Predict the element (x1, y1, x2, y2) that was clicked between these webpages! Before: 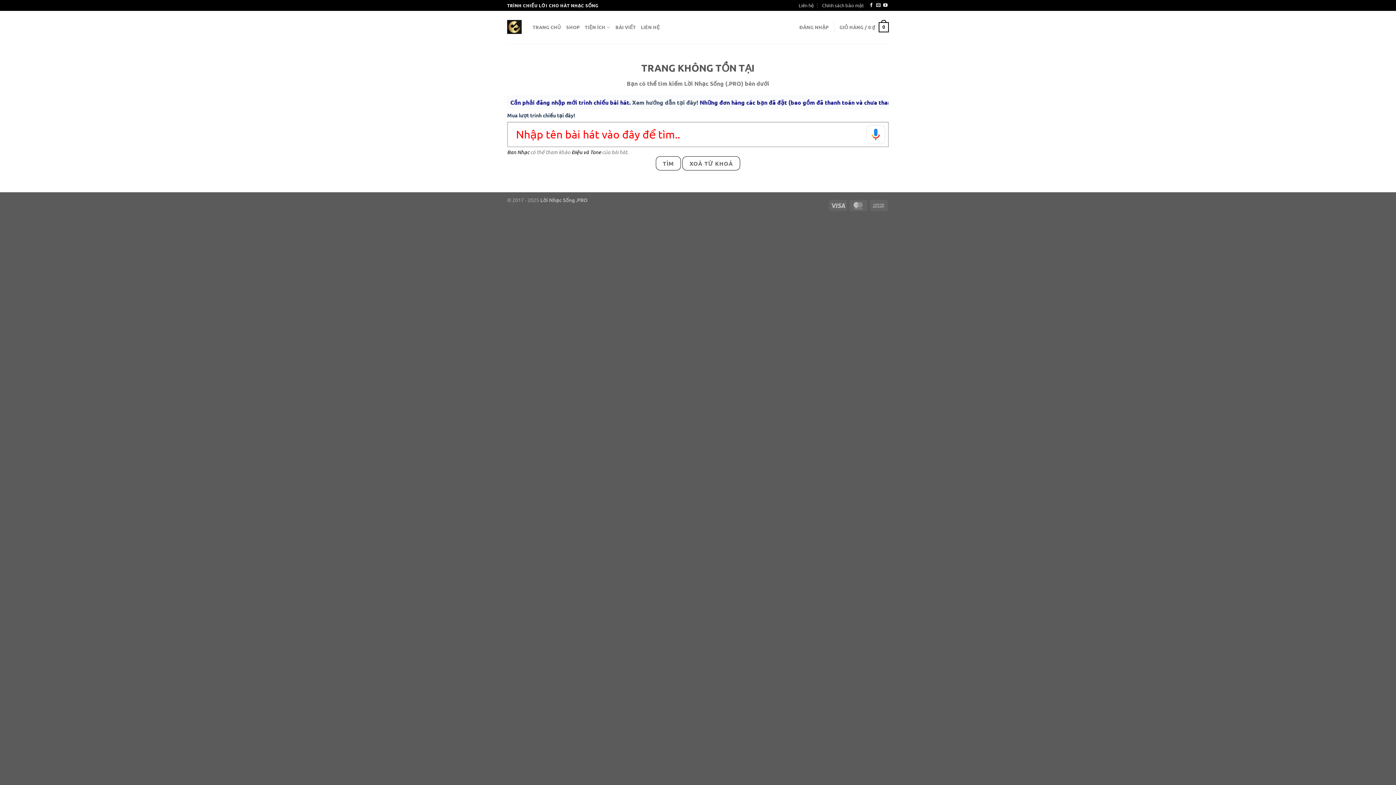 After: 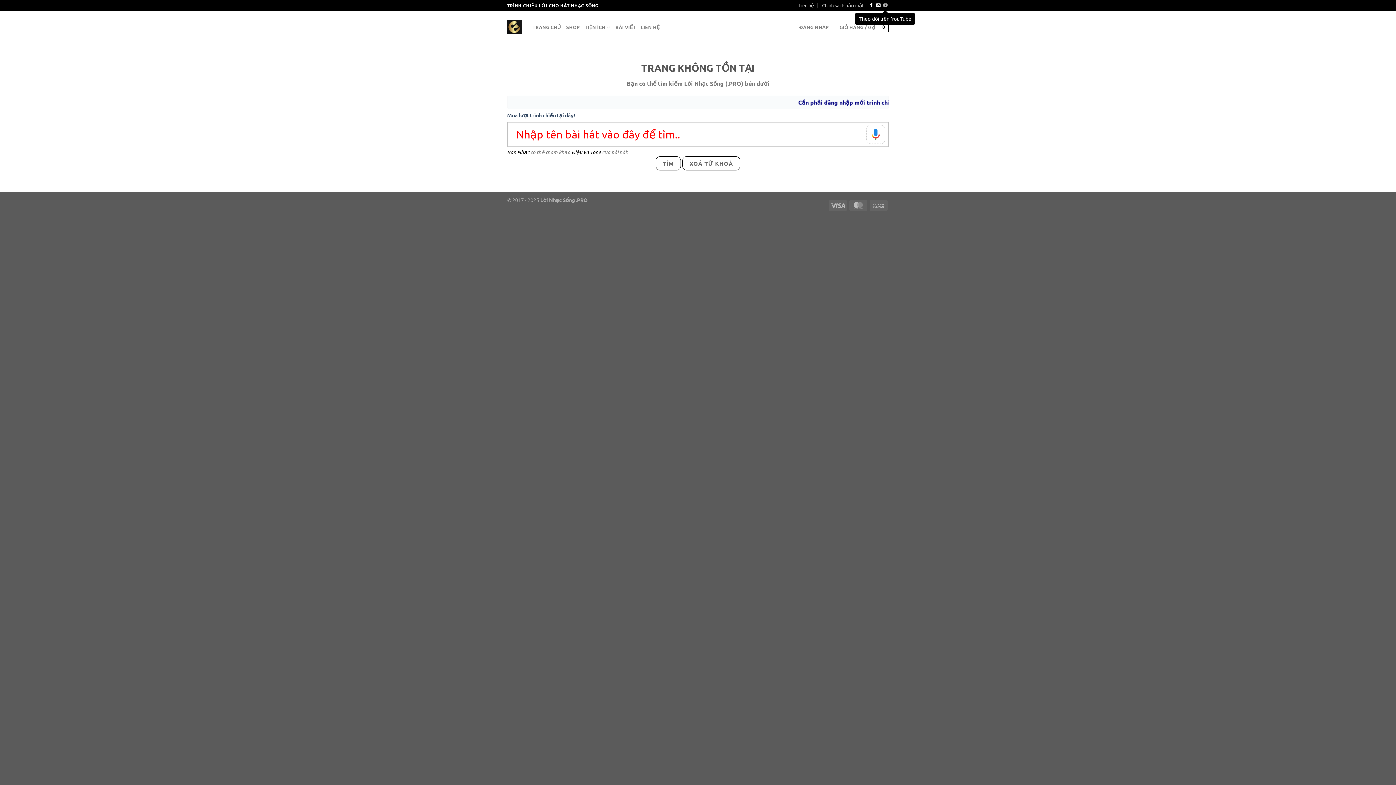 Action: label: Theo dõi trên YouTube bbox: (883, 3, 887, 8)